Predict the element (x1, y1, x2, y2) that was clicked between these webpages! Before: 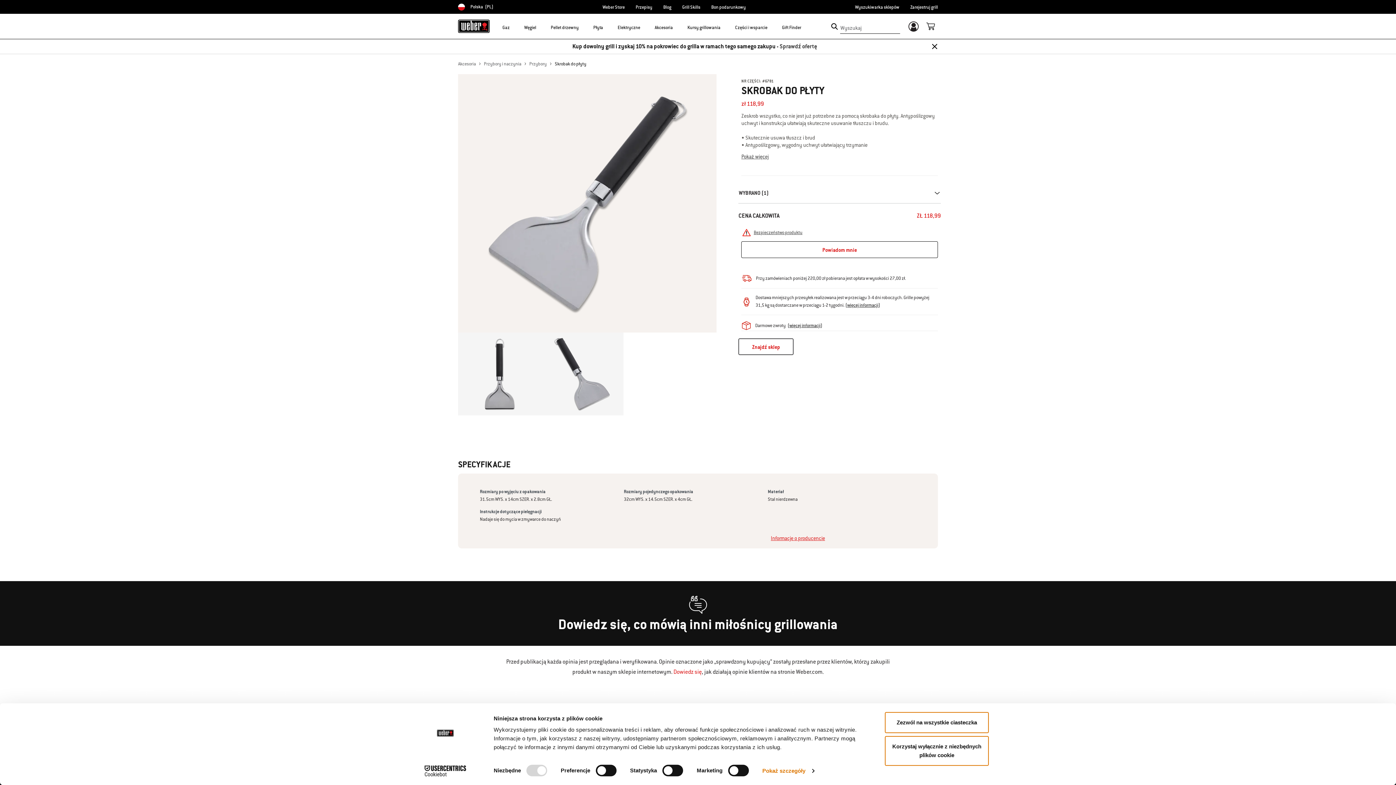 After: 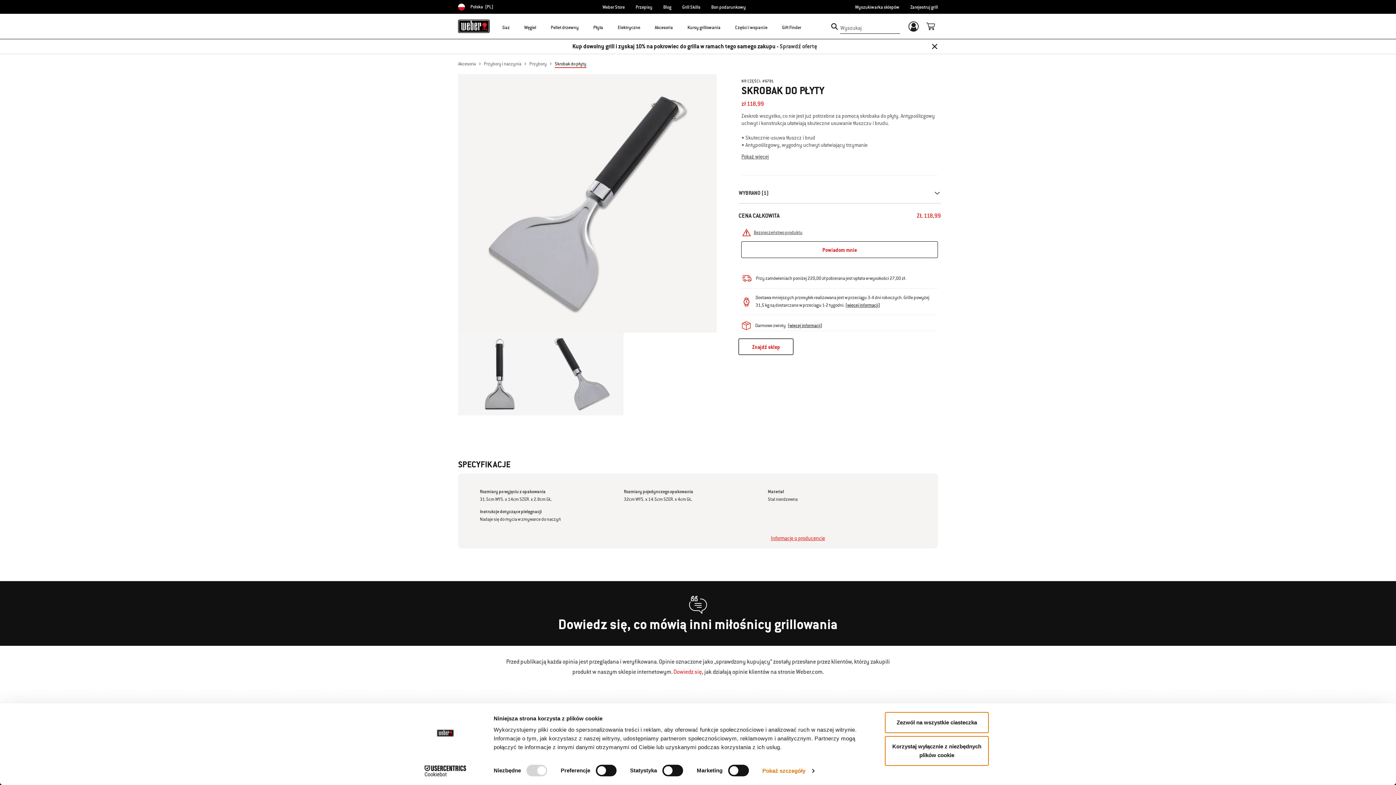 Action: bbox: (554, 60, 586, 68) label: Skrobak do płyty